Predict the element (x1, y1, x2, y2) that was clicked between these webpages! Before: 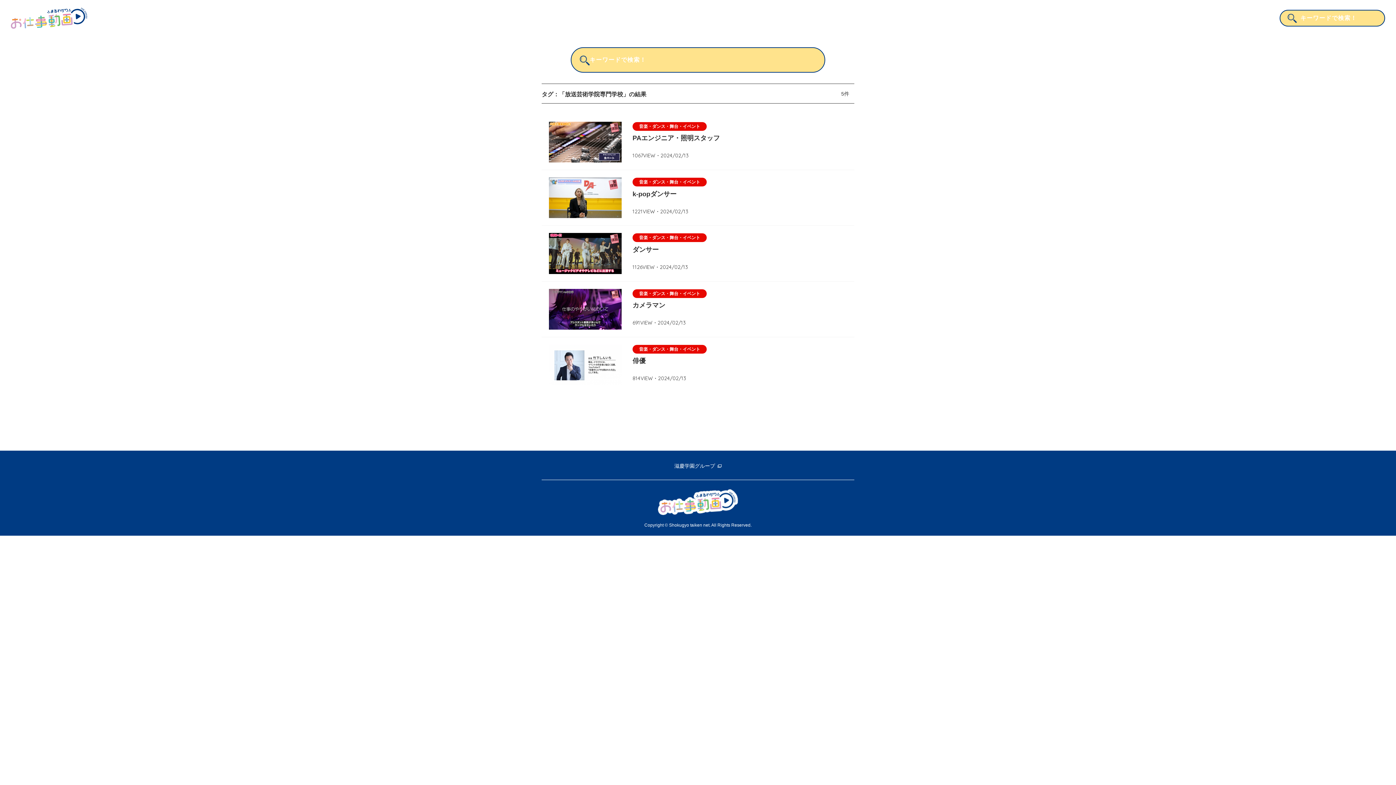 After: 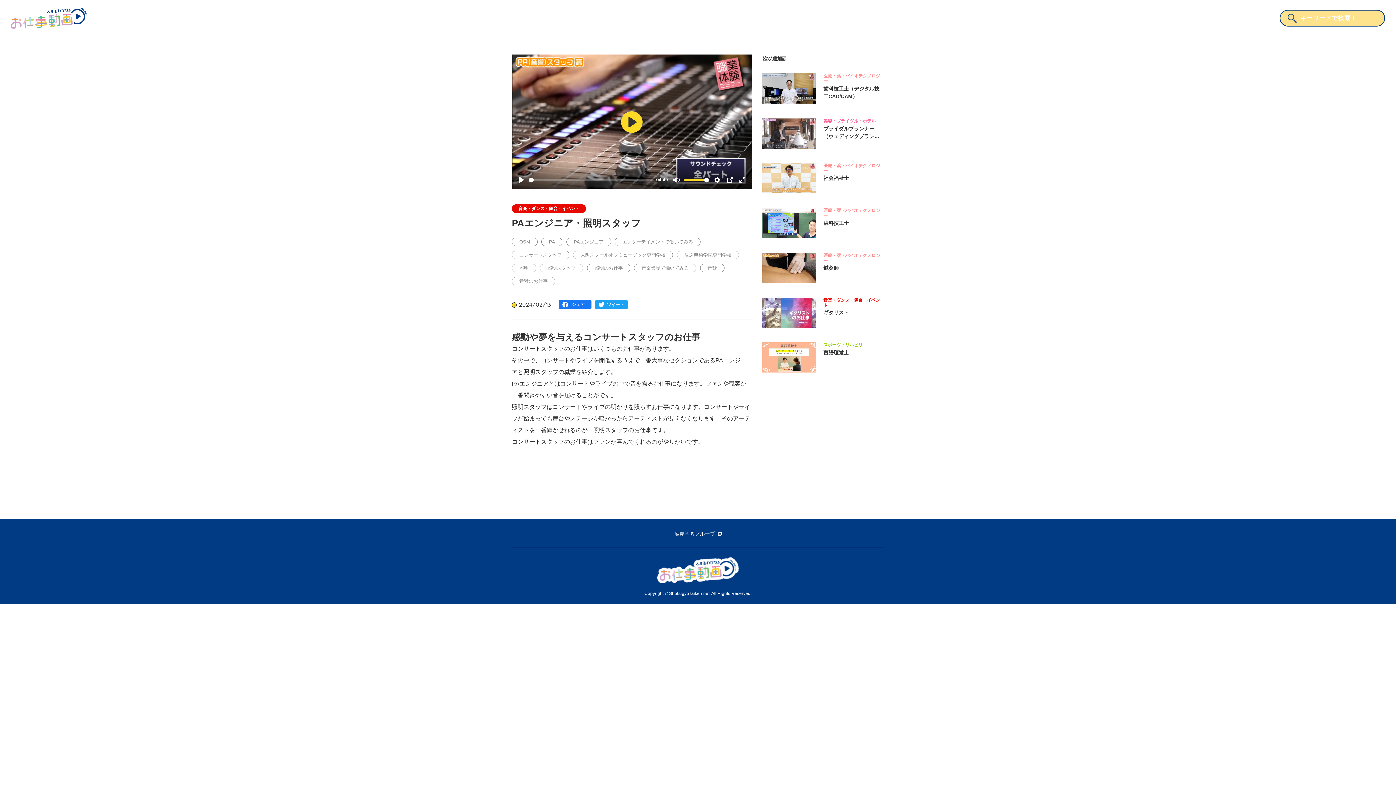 Action: bbox: (541, 114, 854, 169) label: 音楽・ダンス・舞台・イベント

PAエンジニア・照明スタッフ

1067VIEW・2024/02/13